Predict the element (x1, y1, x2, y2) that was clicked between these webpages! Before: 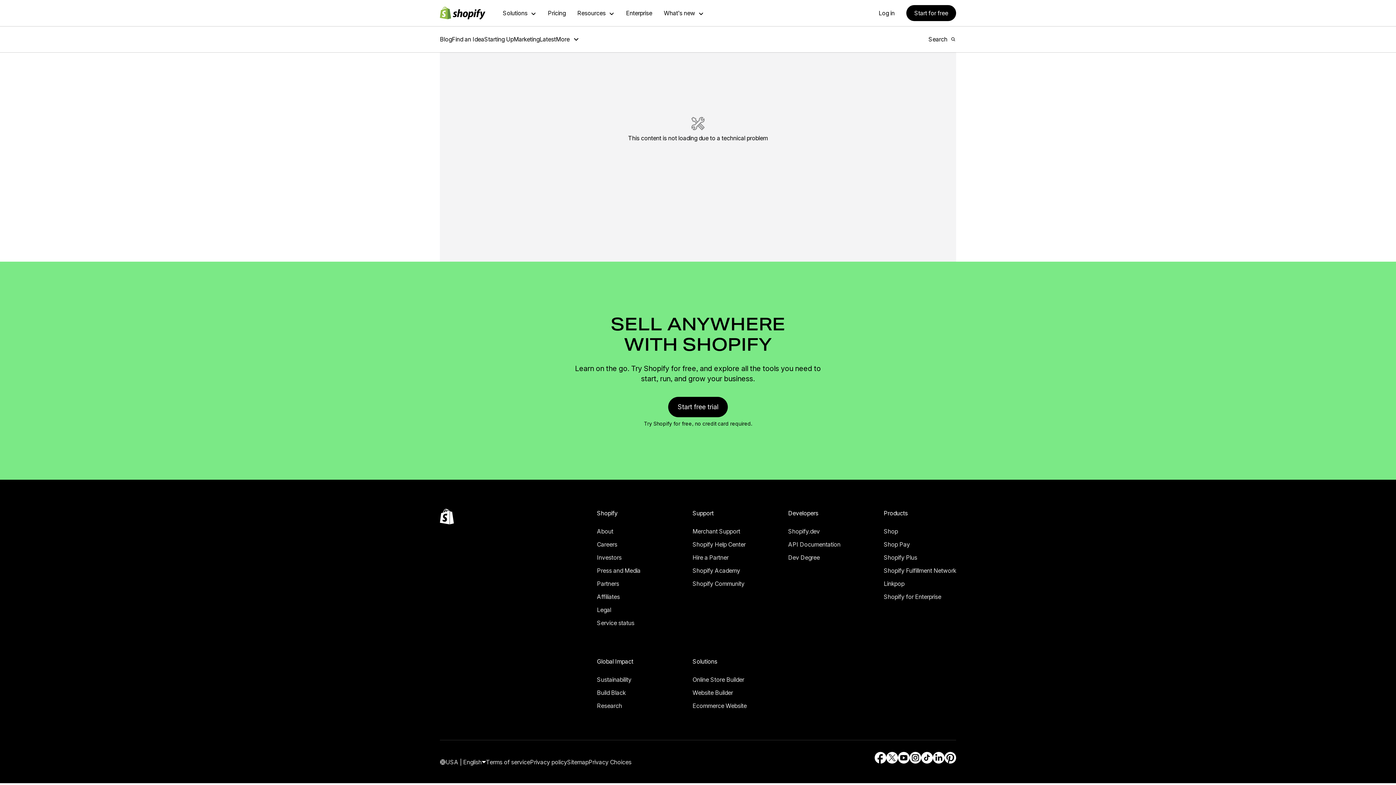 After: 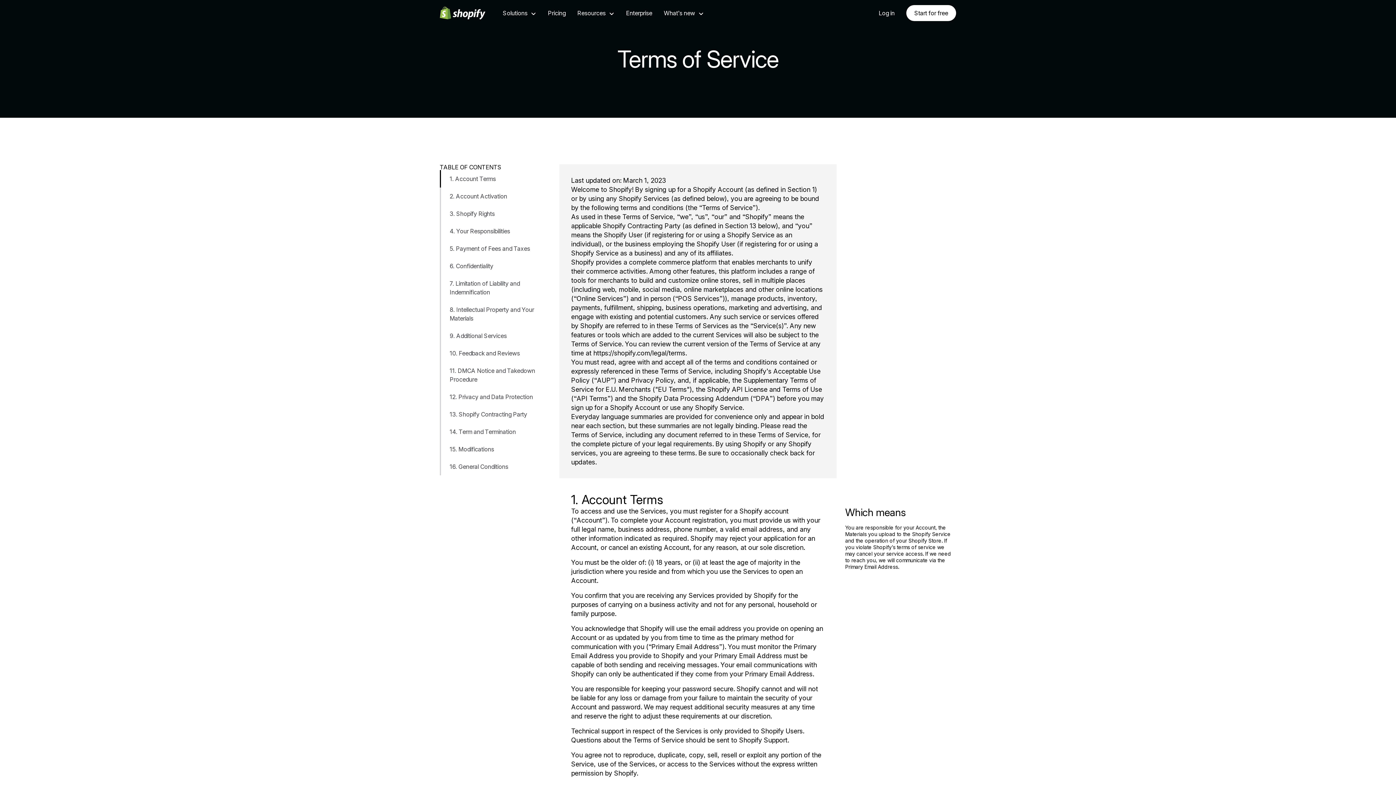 Action: bbox: (486, 748, 530, 756) label: Terms of service